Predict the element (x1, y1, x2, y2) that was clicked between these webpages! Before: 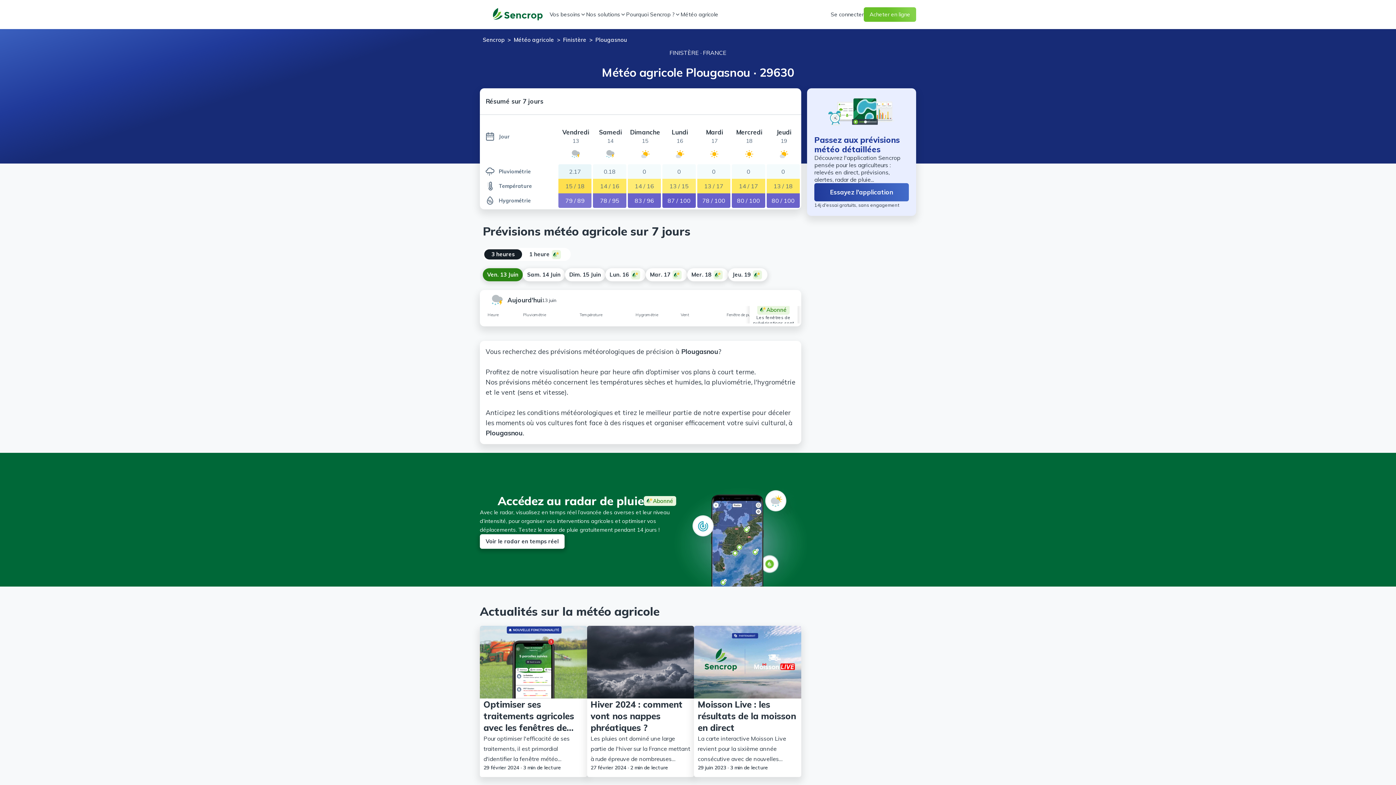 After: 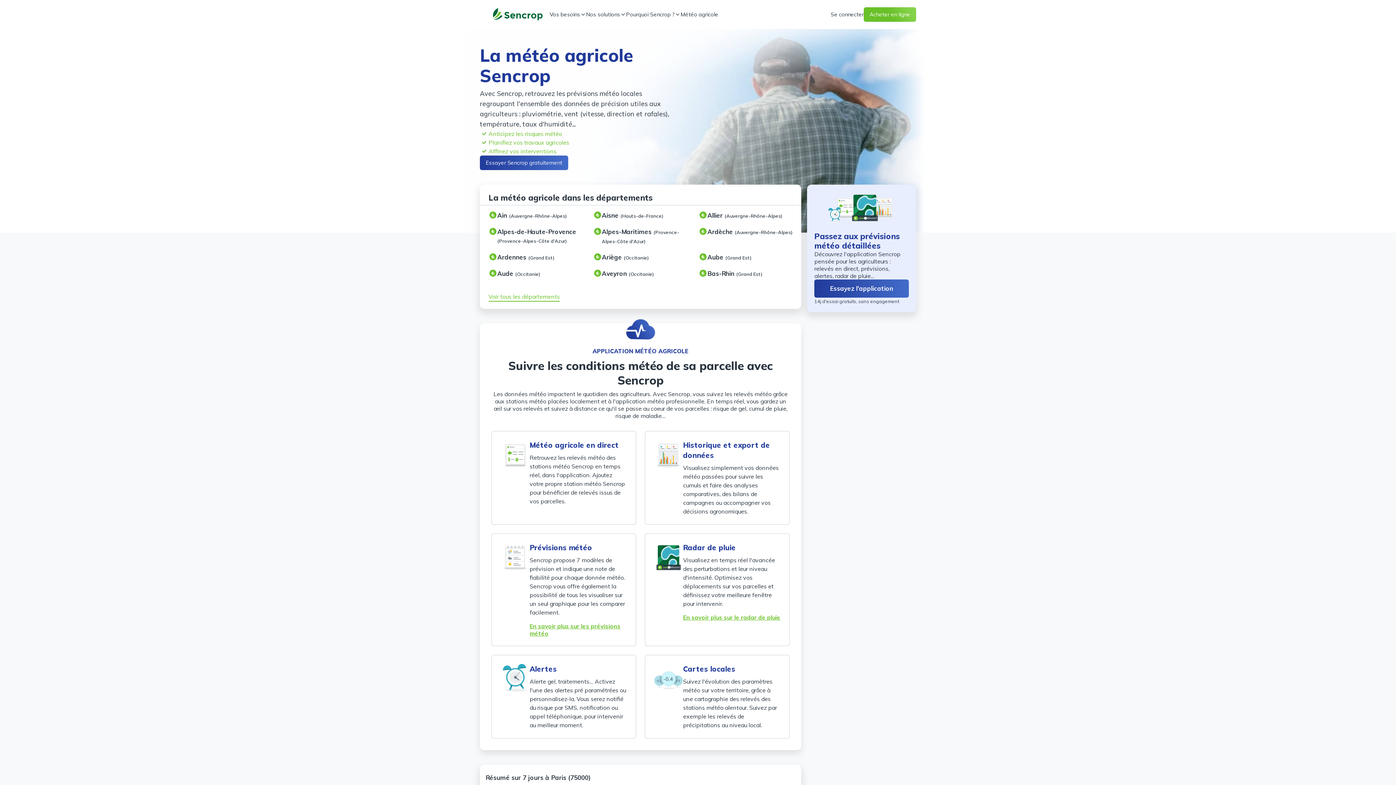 Action: label: Météo agricole bbox: (680, 10, 718, 18)